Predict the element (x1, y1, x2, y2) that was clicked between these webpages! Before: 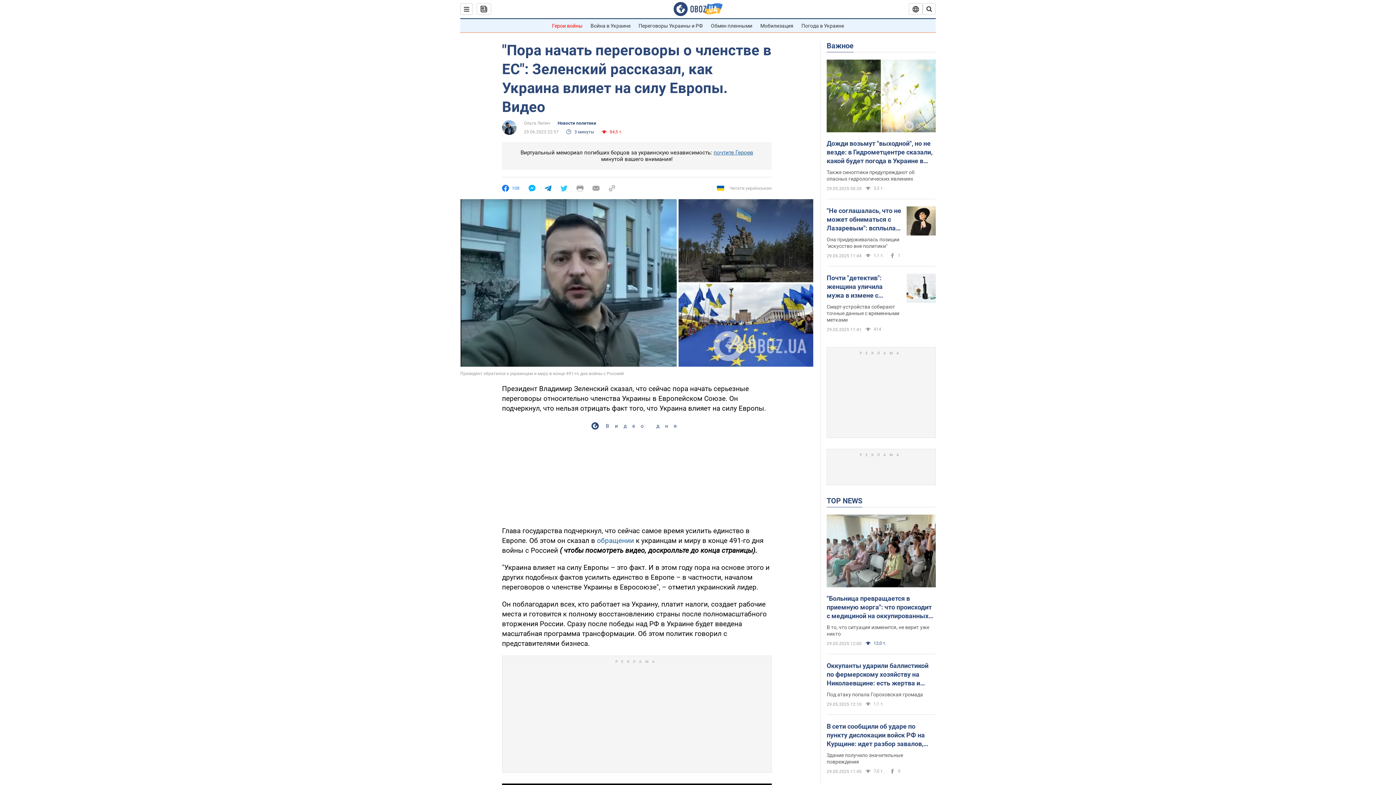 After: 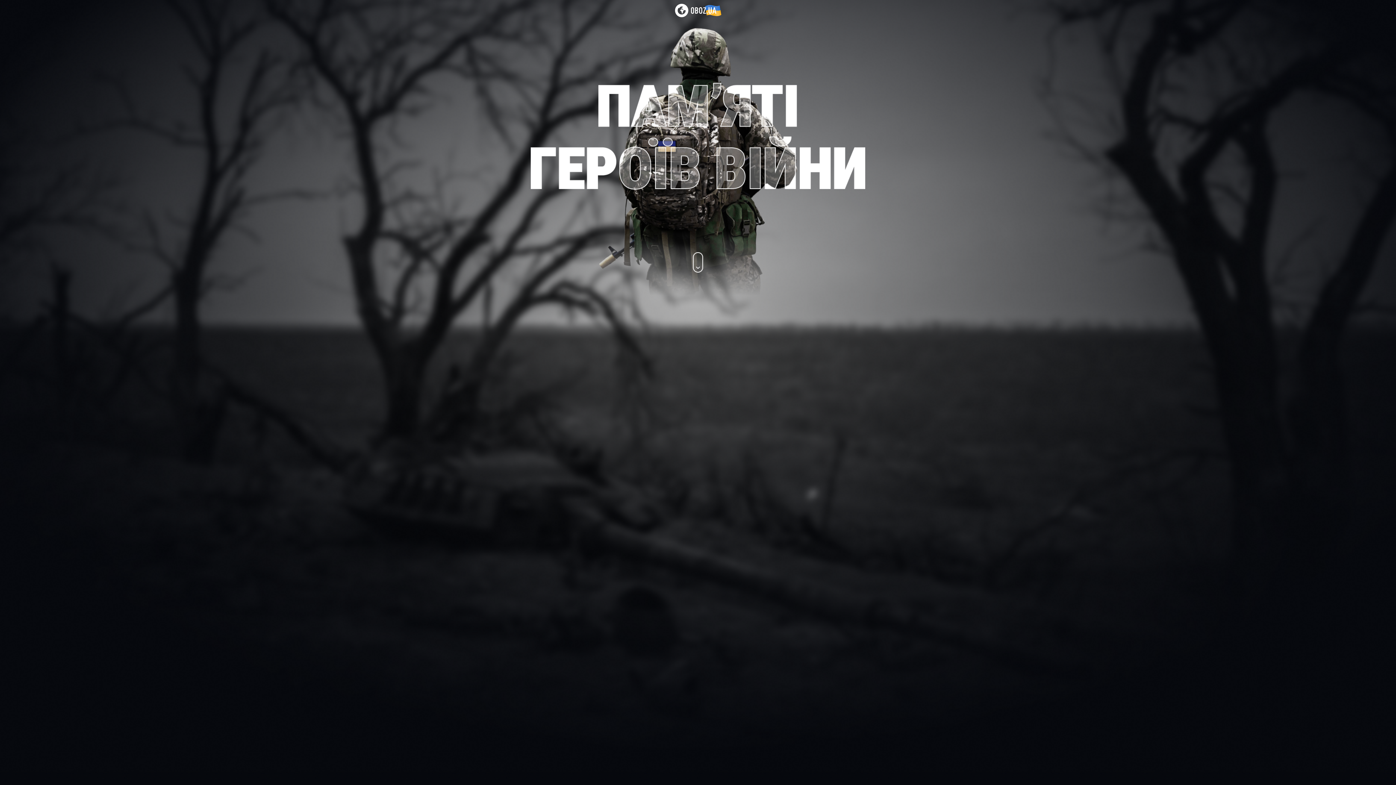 Action: label: почтите Героев bbox: (713, 149, 753, 156)